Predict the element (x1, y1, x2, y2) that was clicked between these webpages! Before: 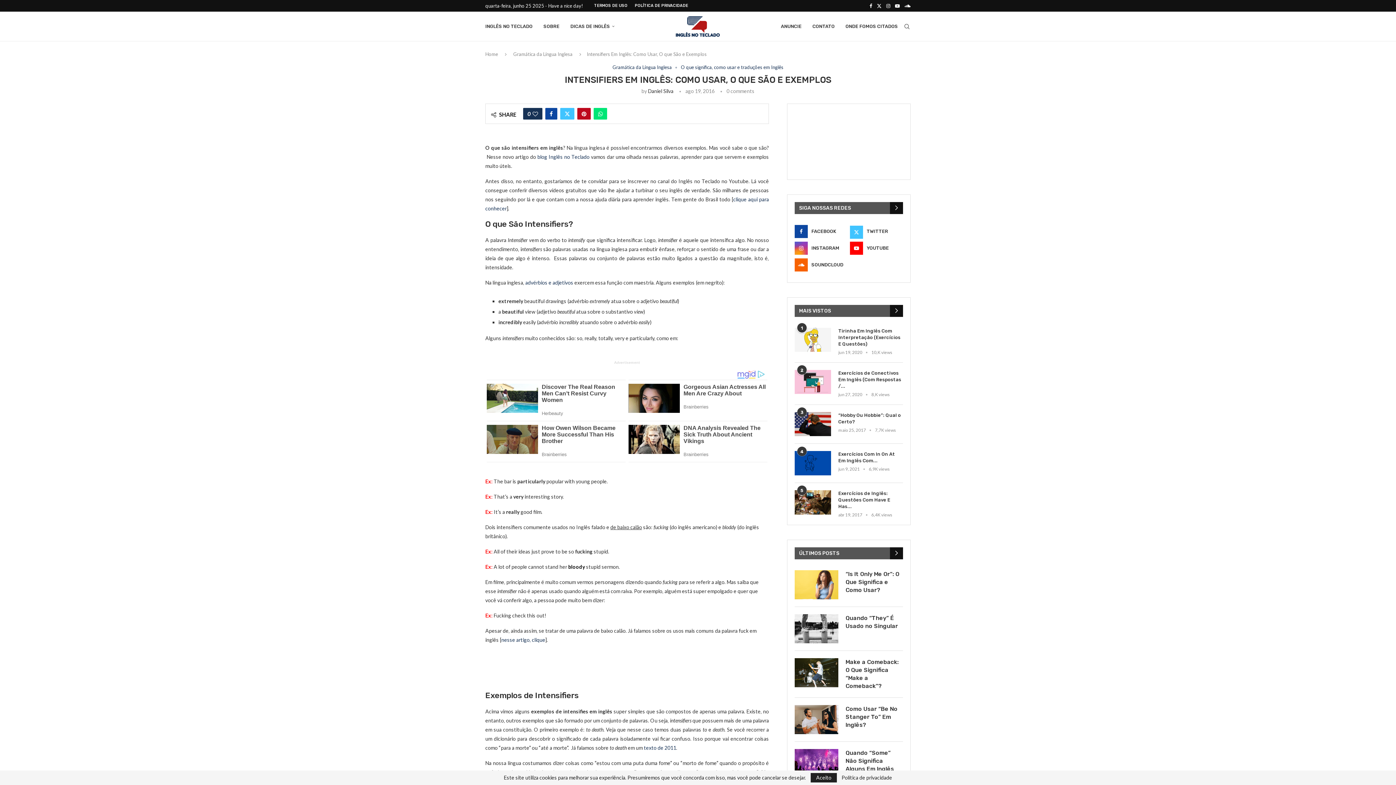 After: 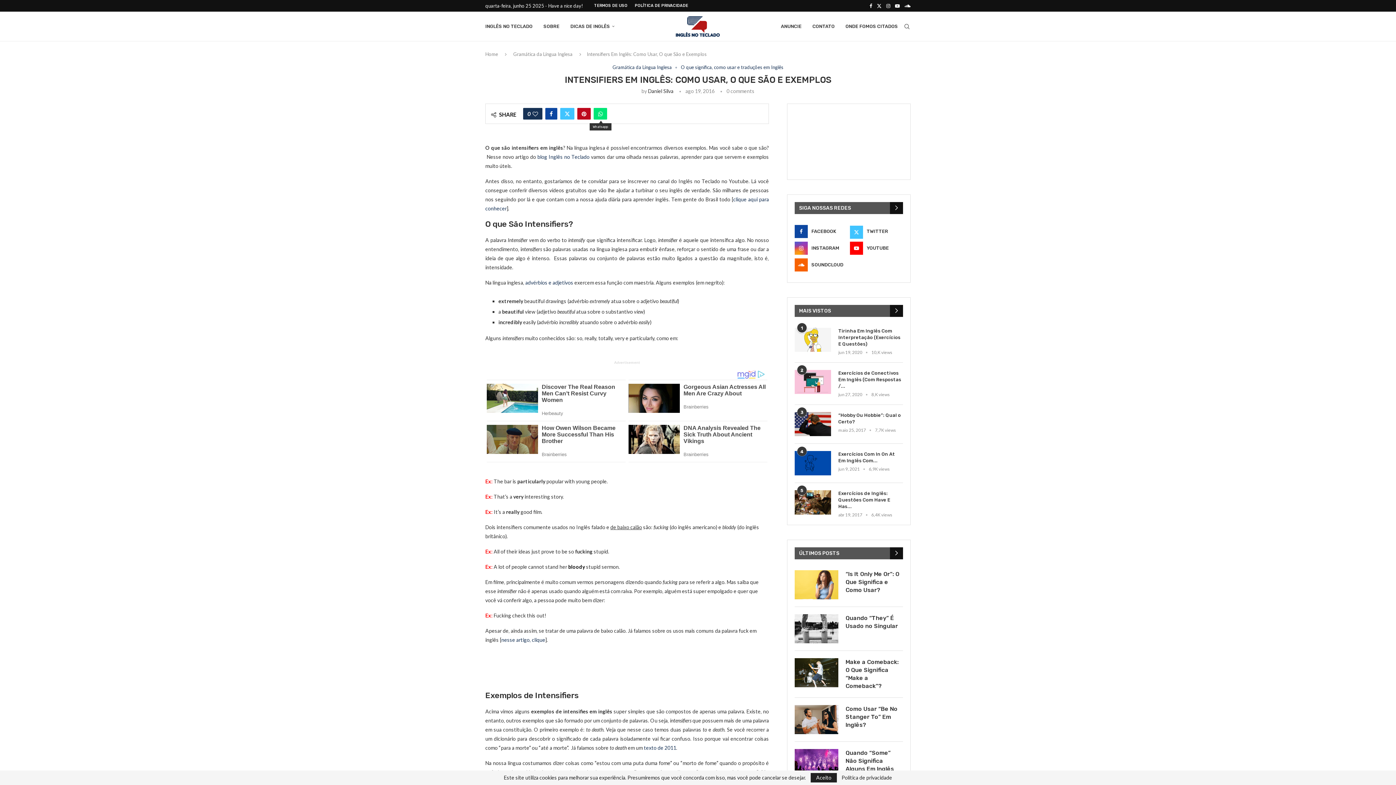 Action: bbox: (593, 108, 607, 119) label: Share on Whatsapp